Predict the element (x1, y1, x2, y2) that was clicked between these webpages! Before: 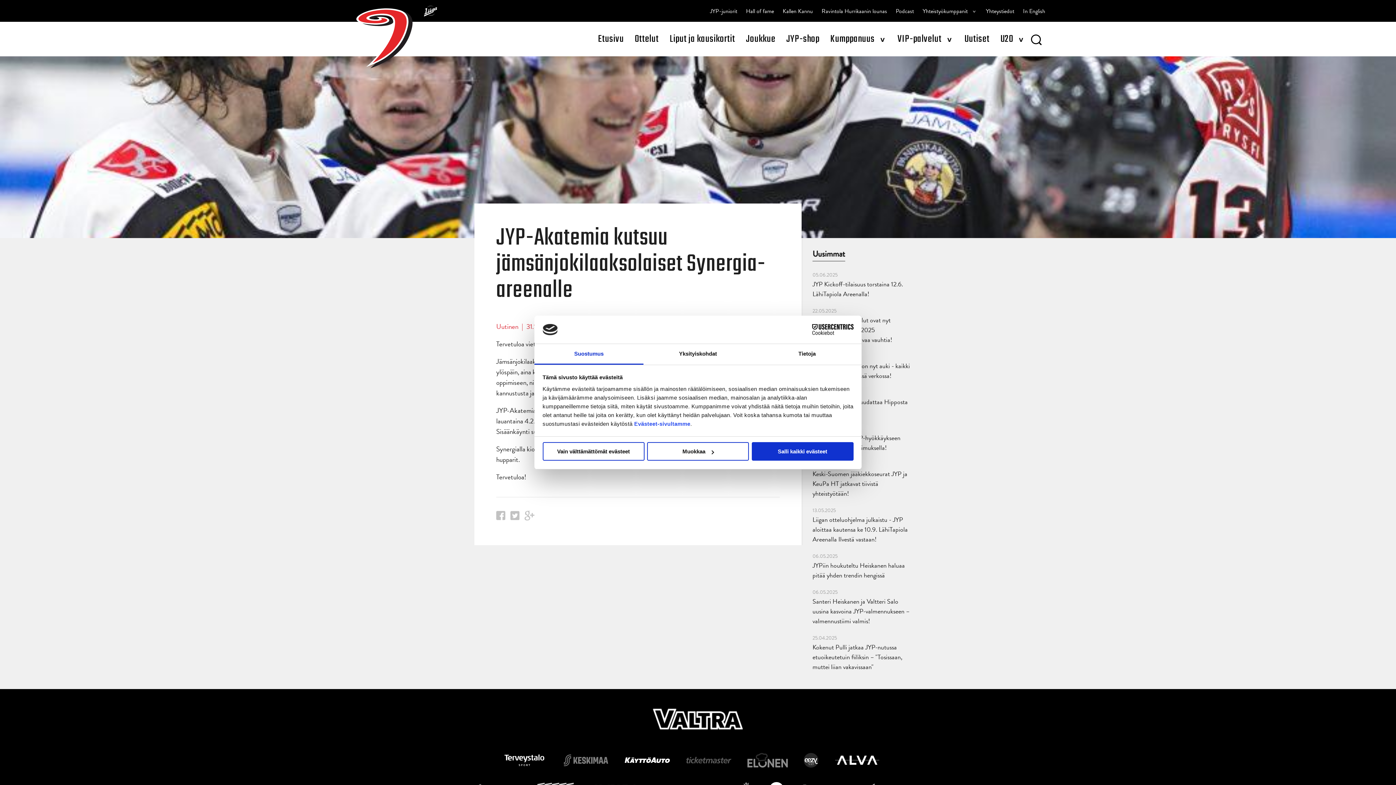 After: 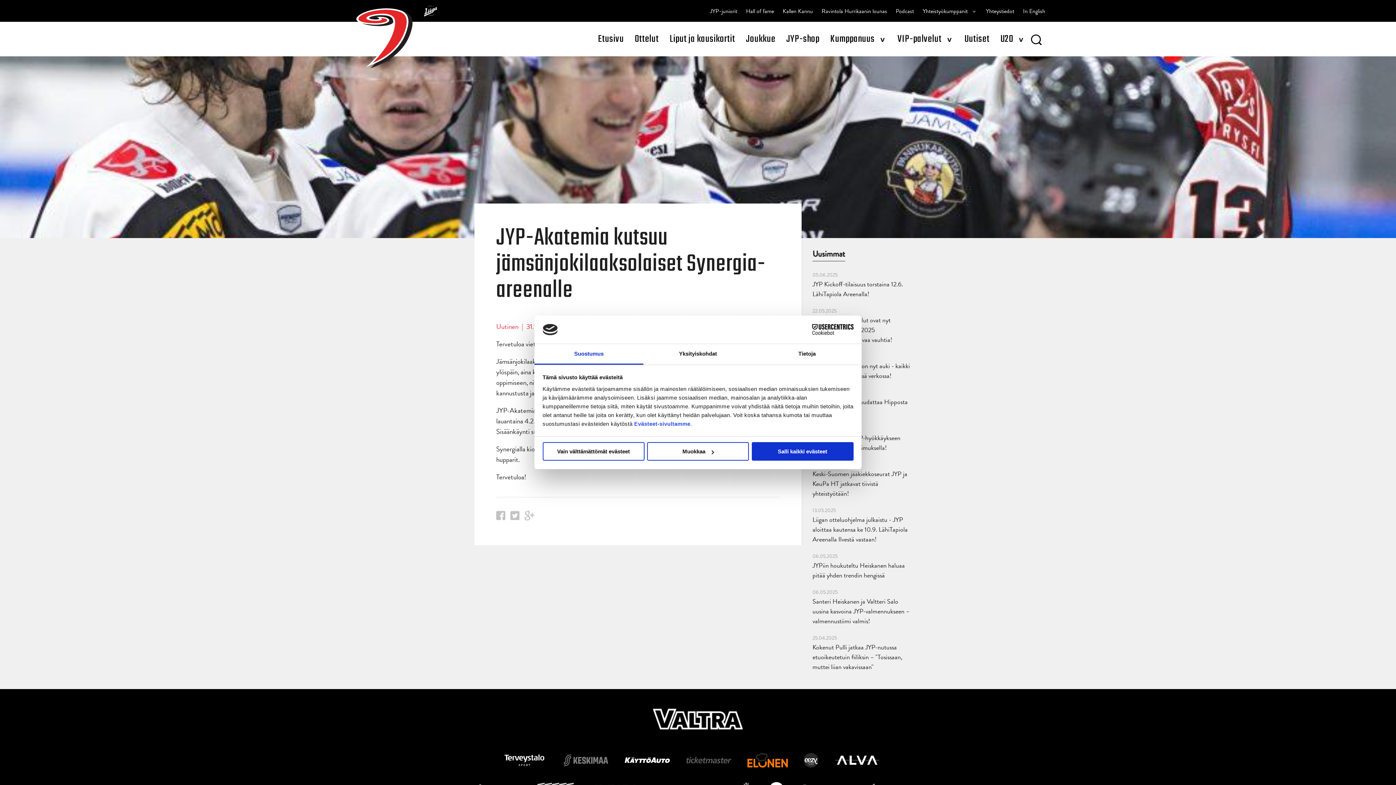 Action: bbox: (747, 753, 788, 768)